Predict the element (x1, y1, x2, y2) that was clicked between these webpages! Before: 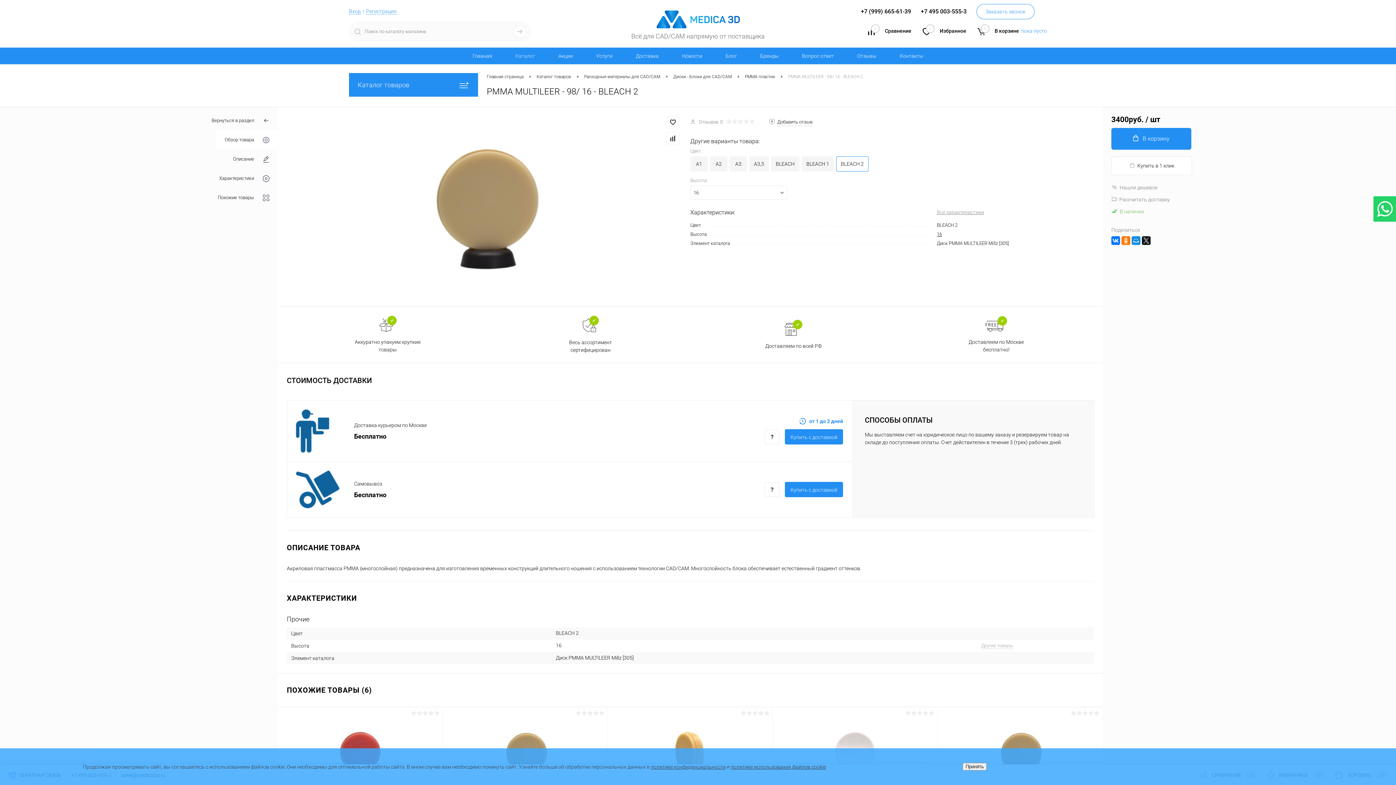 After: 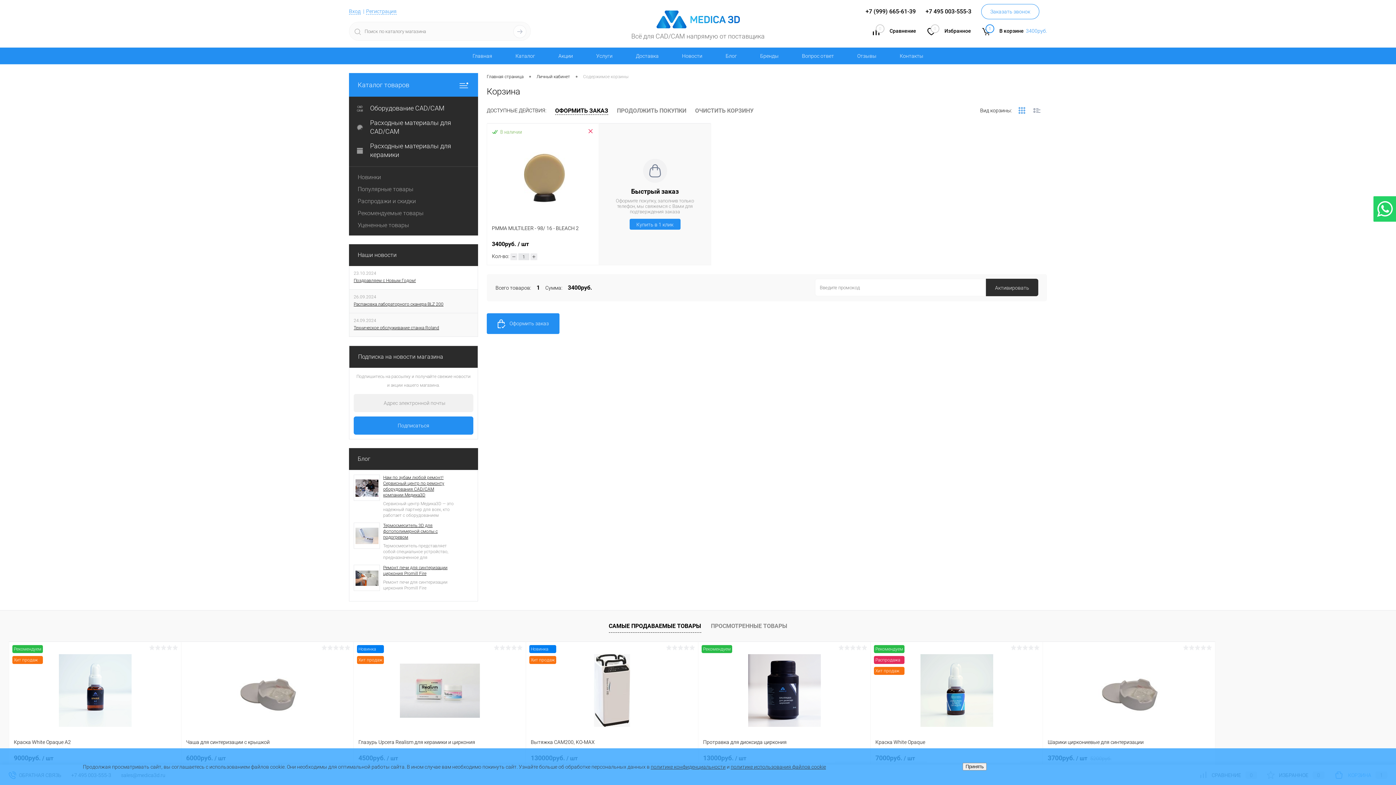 Action: label: Купить c доставкой bbox: (785, 482, 843, 497)